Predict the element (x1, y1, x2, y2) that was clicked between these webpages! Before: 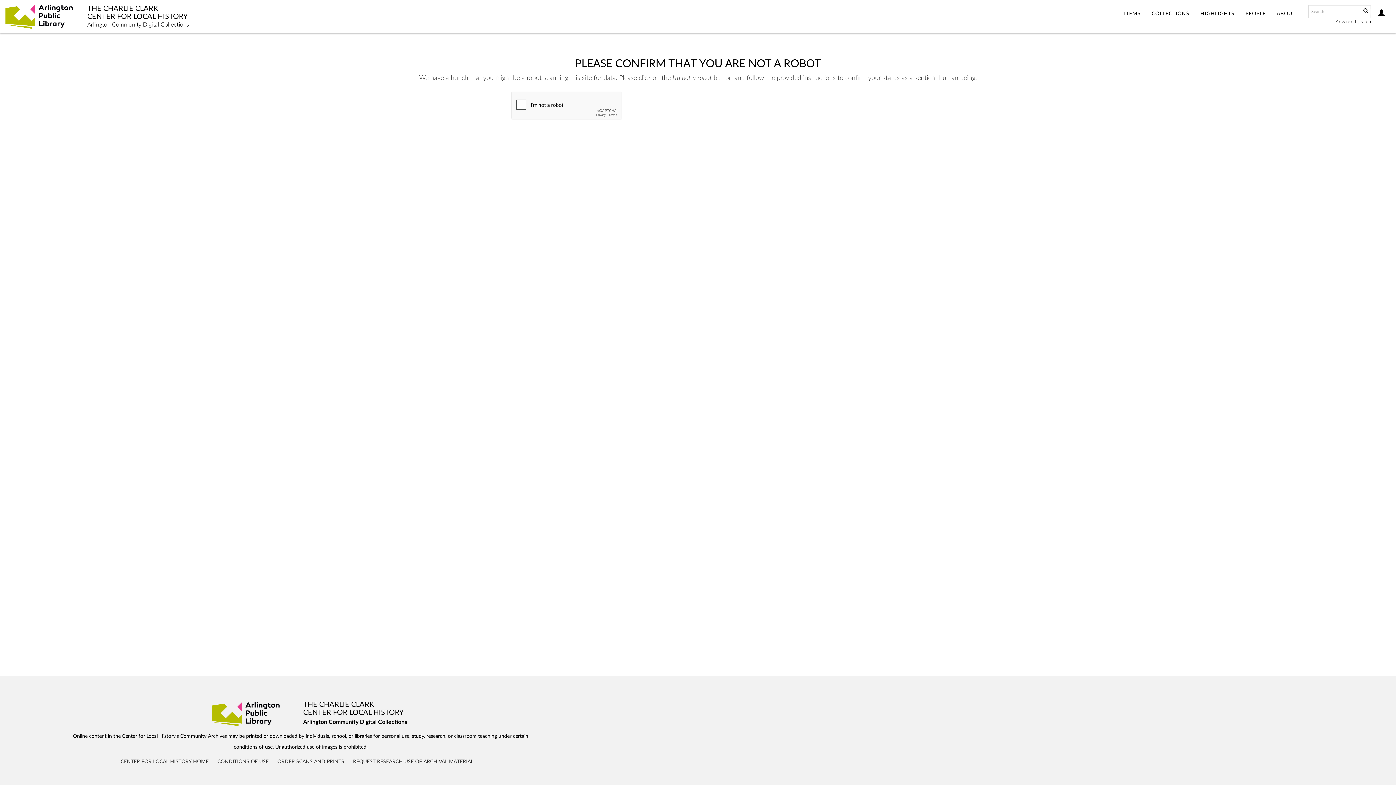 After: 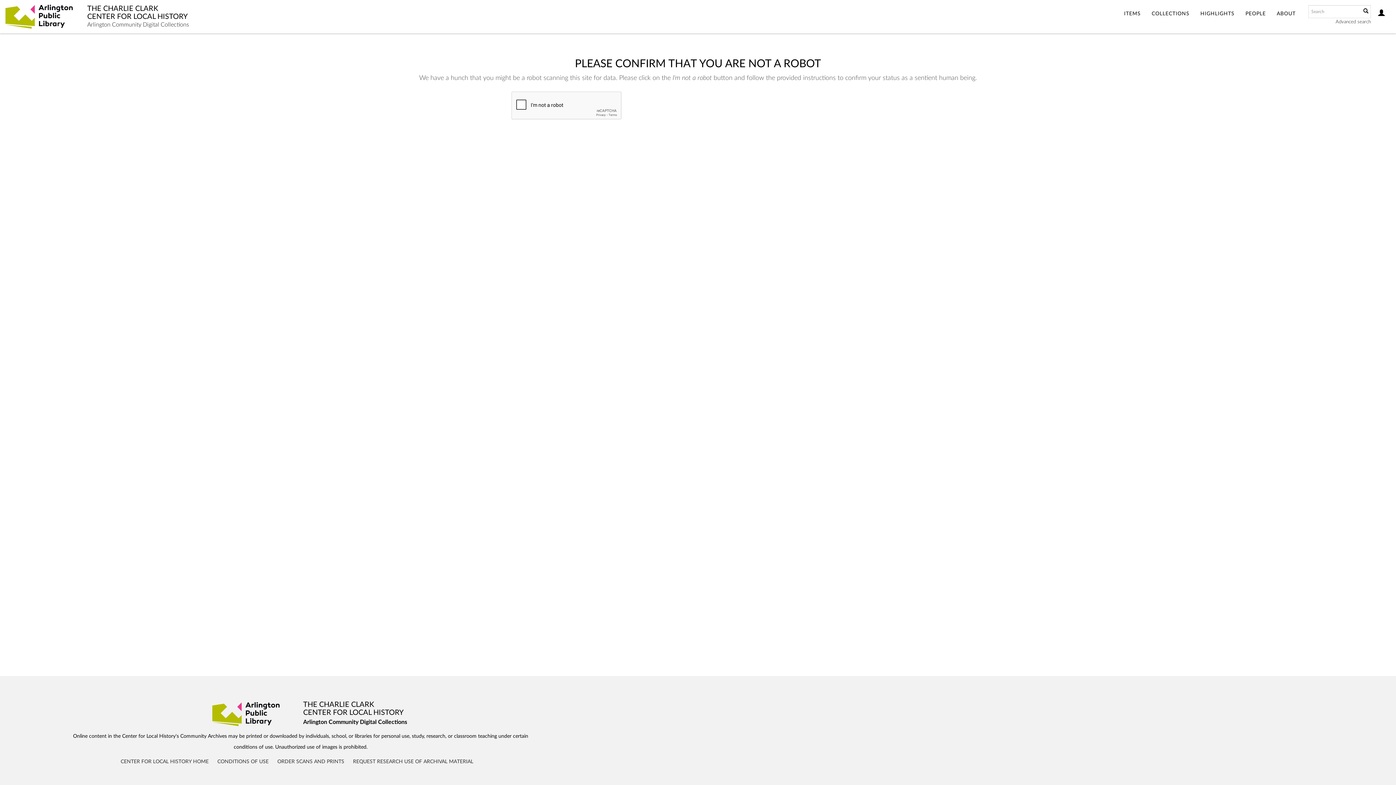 Action: label: PEOPLE bbox: (1240, 0, 1271, 28)